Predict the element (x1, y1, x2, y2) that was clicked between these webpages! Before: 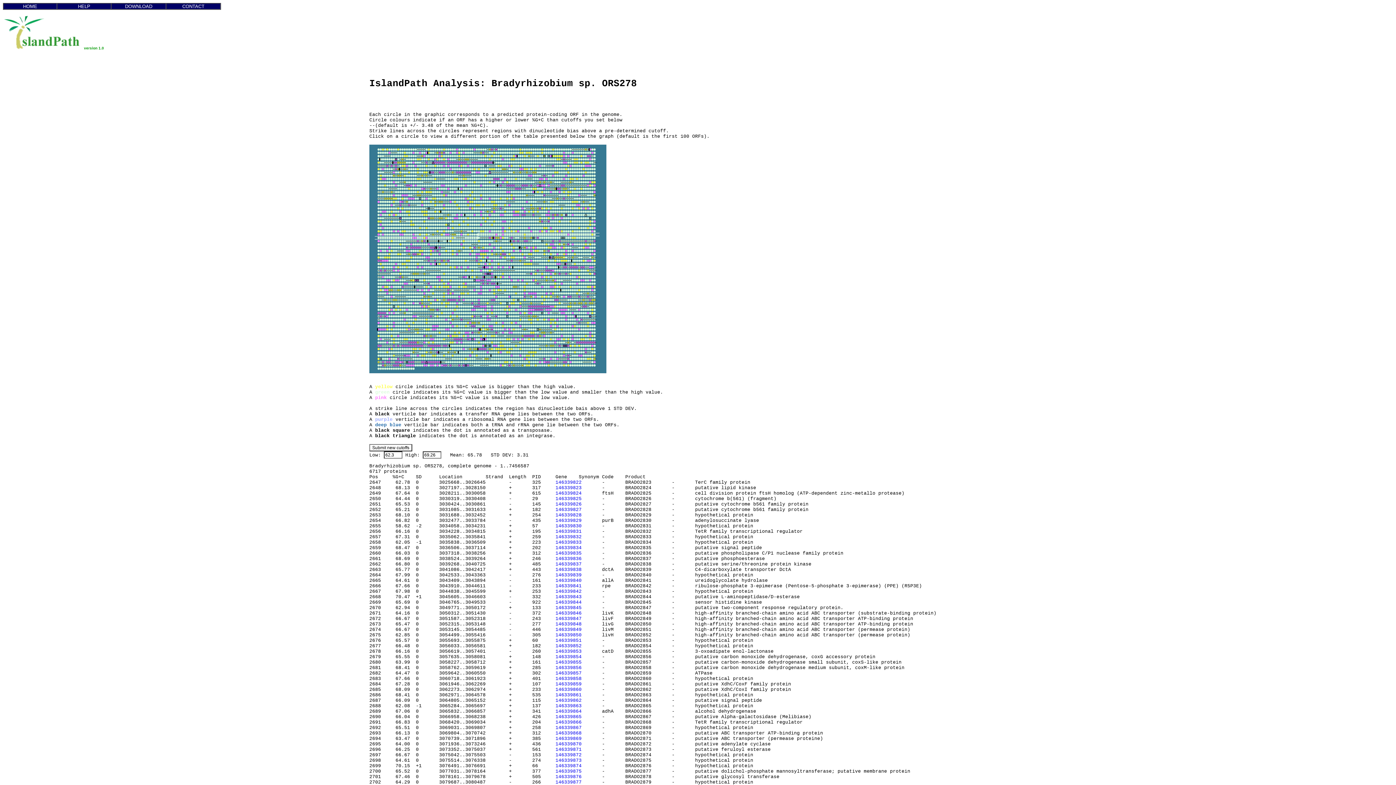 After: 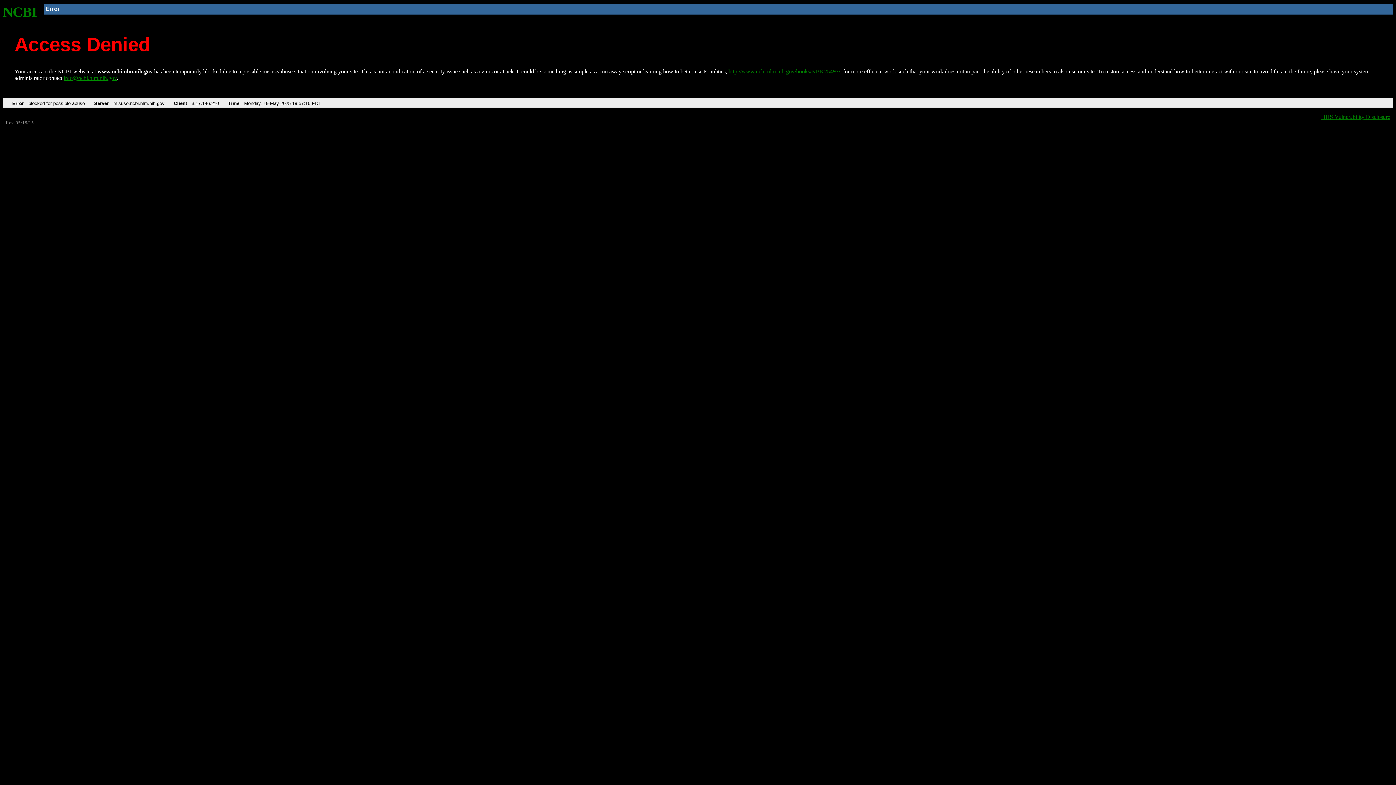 Action: bbox: (555, 638, 581, 643) label: 146339851